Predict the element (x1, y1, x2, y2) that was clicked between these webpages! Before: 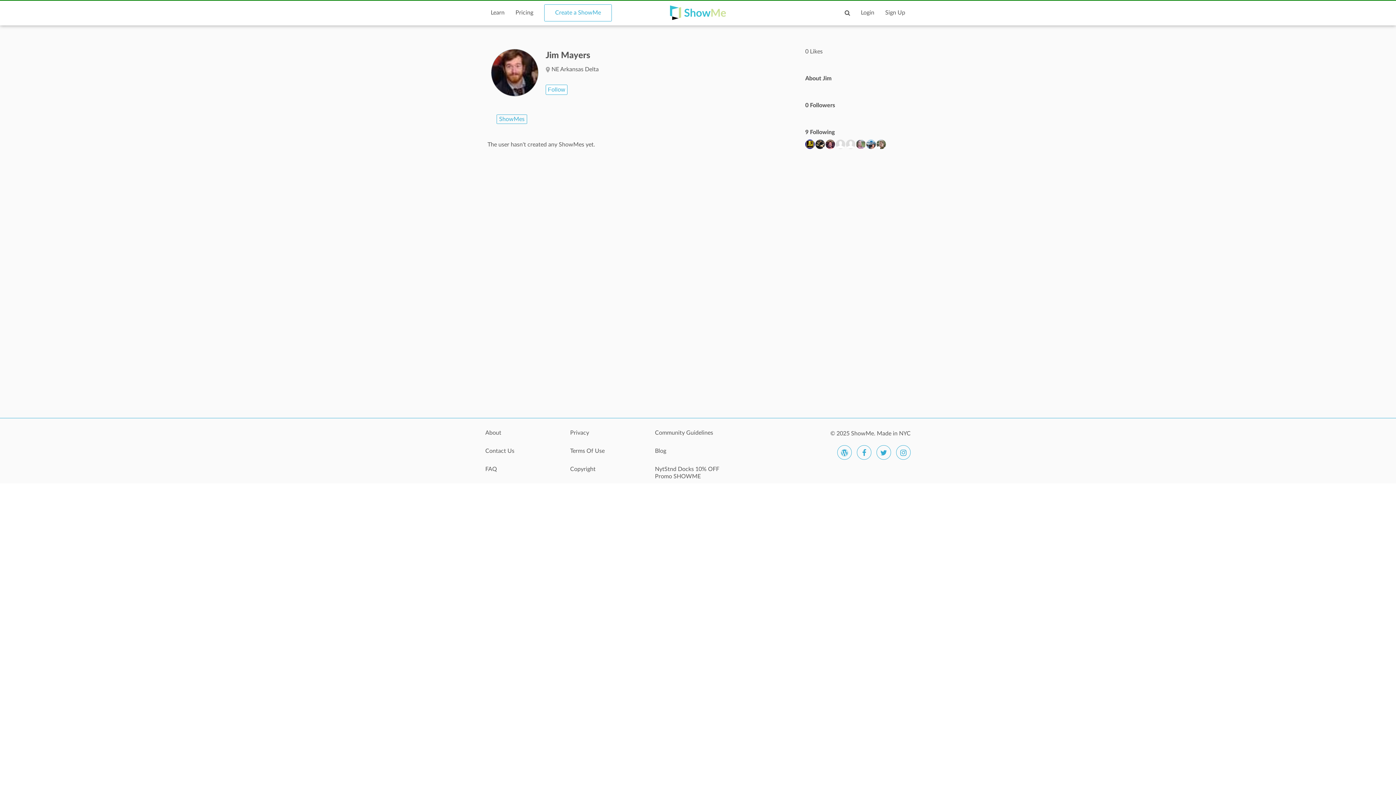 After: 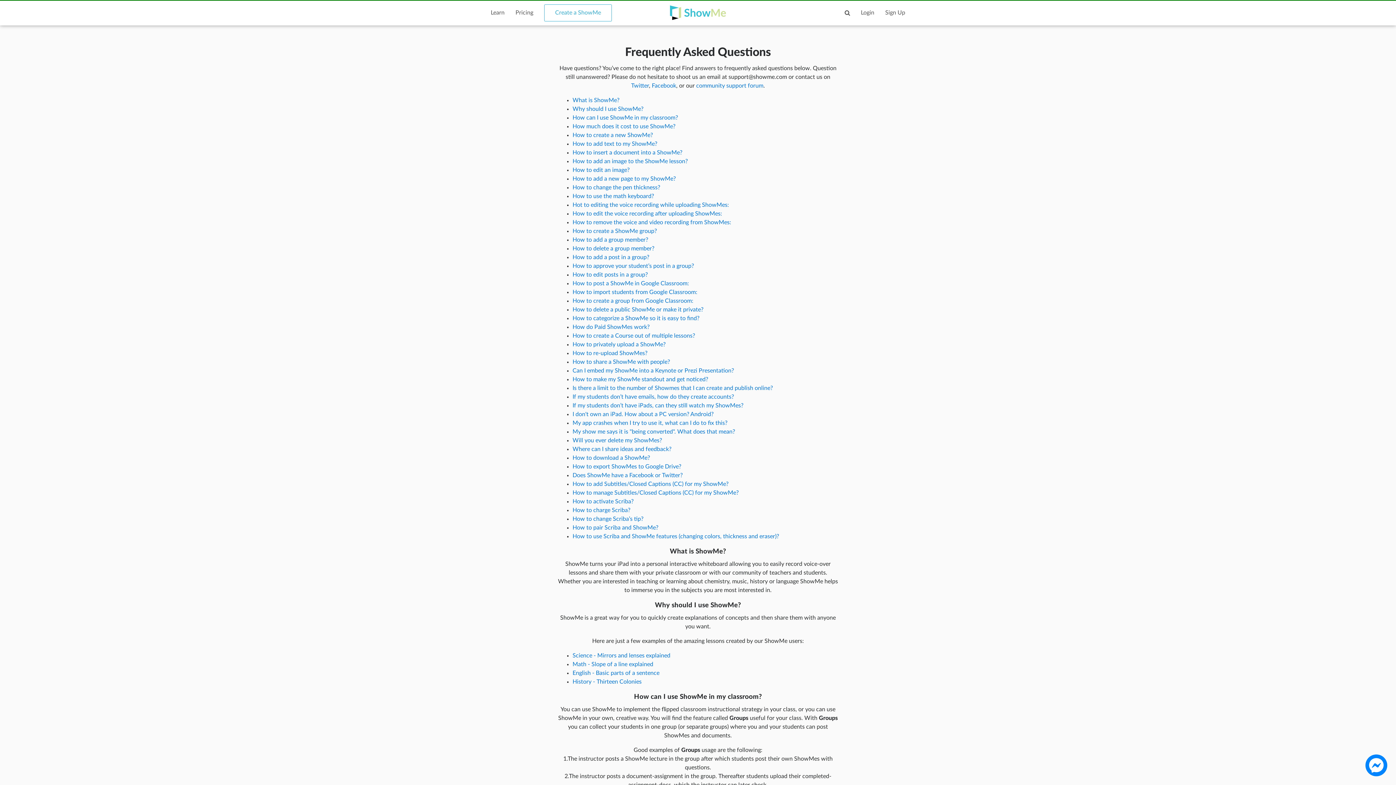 Action: bbox: (485, 465, 559, 480) label: FAQ